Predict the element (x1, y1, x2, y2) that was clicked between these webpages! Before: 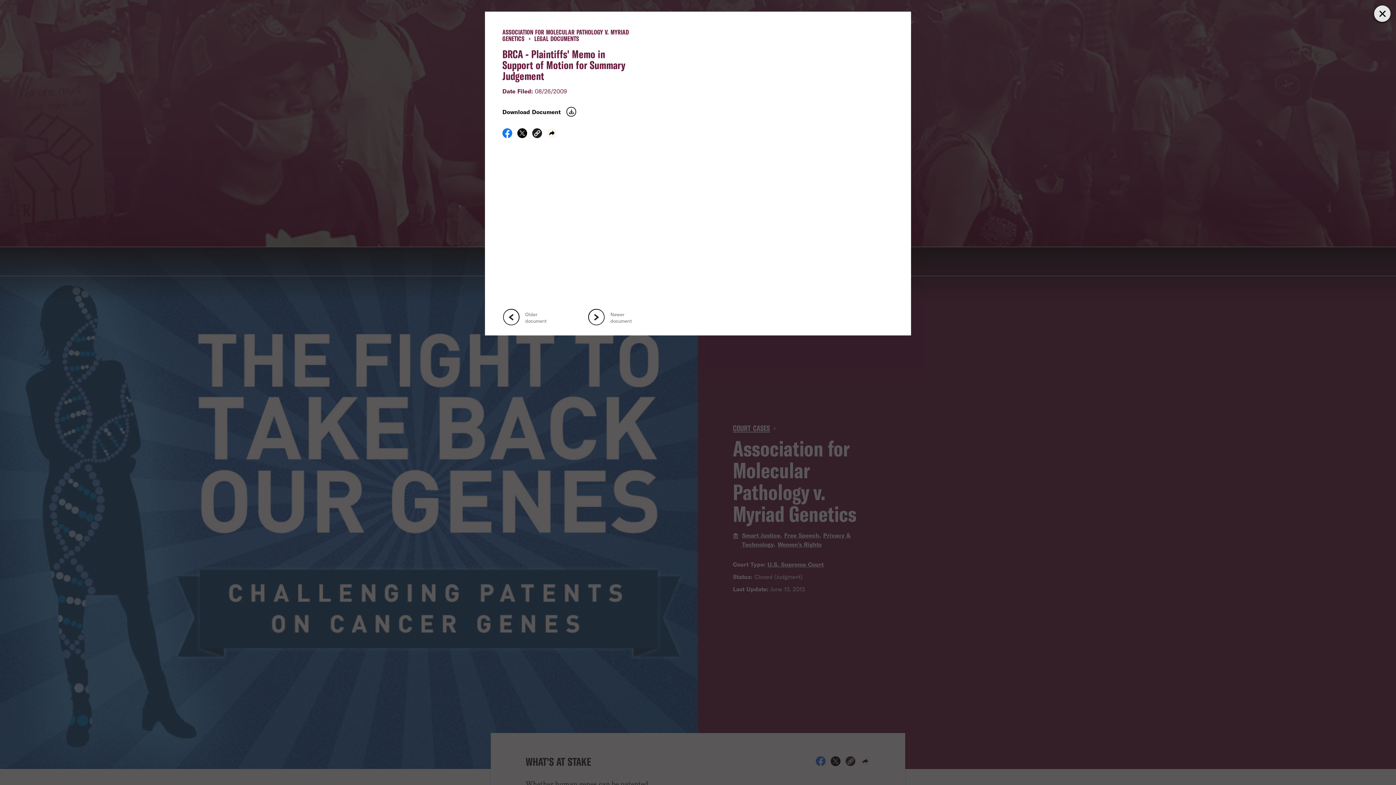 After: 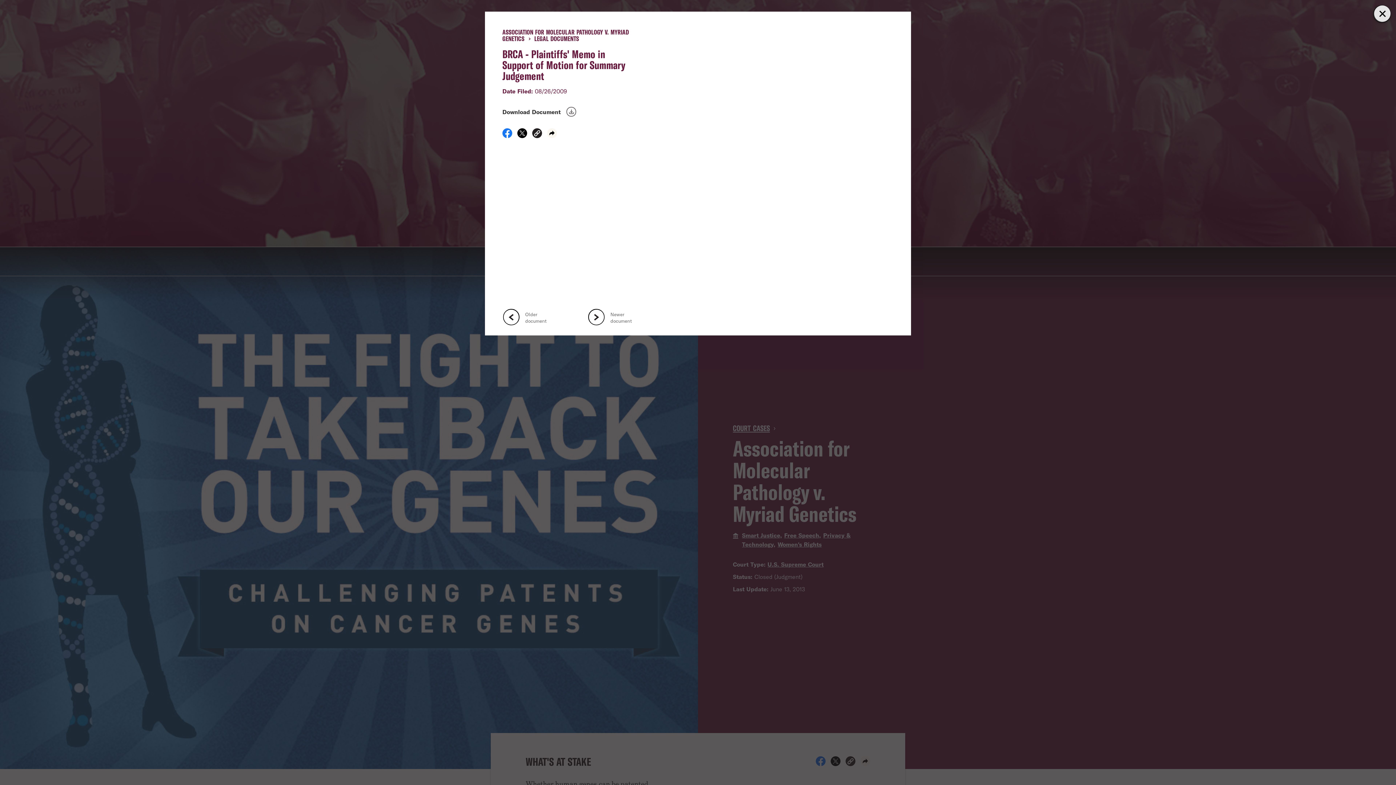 Action: label: Download Document bbox: (502, 106, 638, 116)